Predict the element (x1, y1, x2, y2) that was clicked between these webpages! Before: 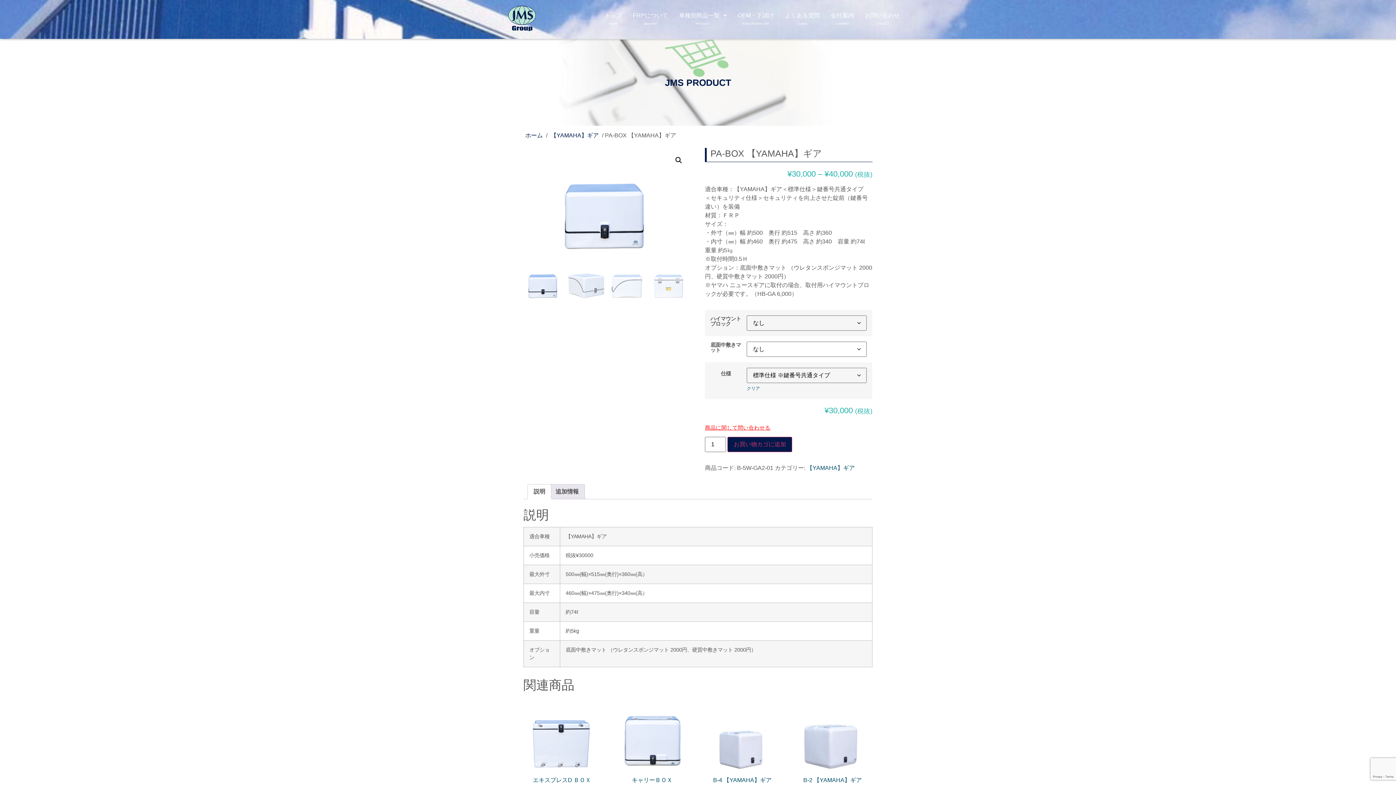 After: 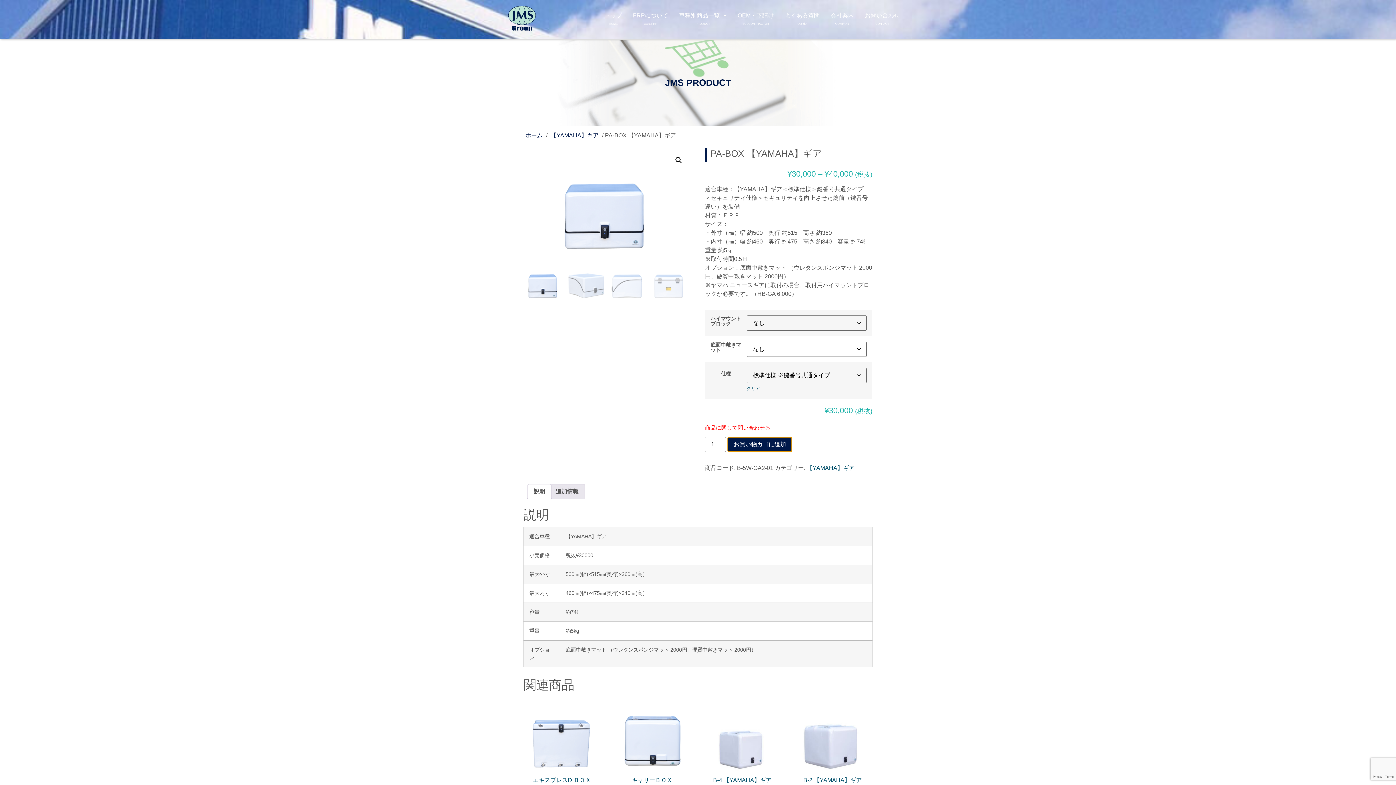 Action: label: お買い物カゴに追加 bbox: (727, 437, 792, 452)